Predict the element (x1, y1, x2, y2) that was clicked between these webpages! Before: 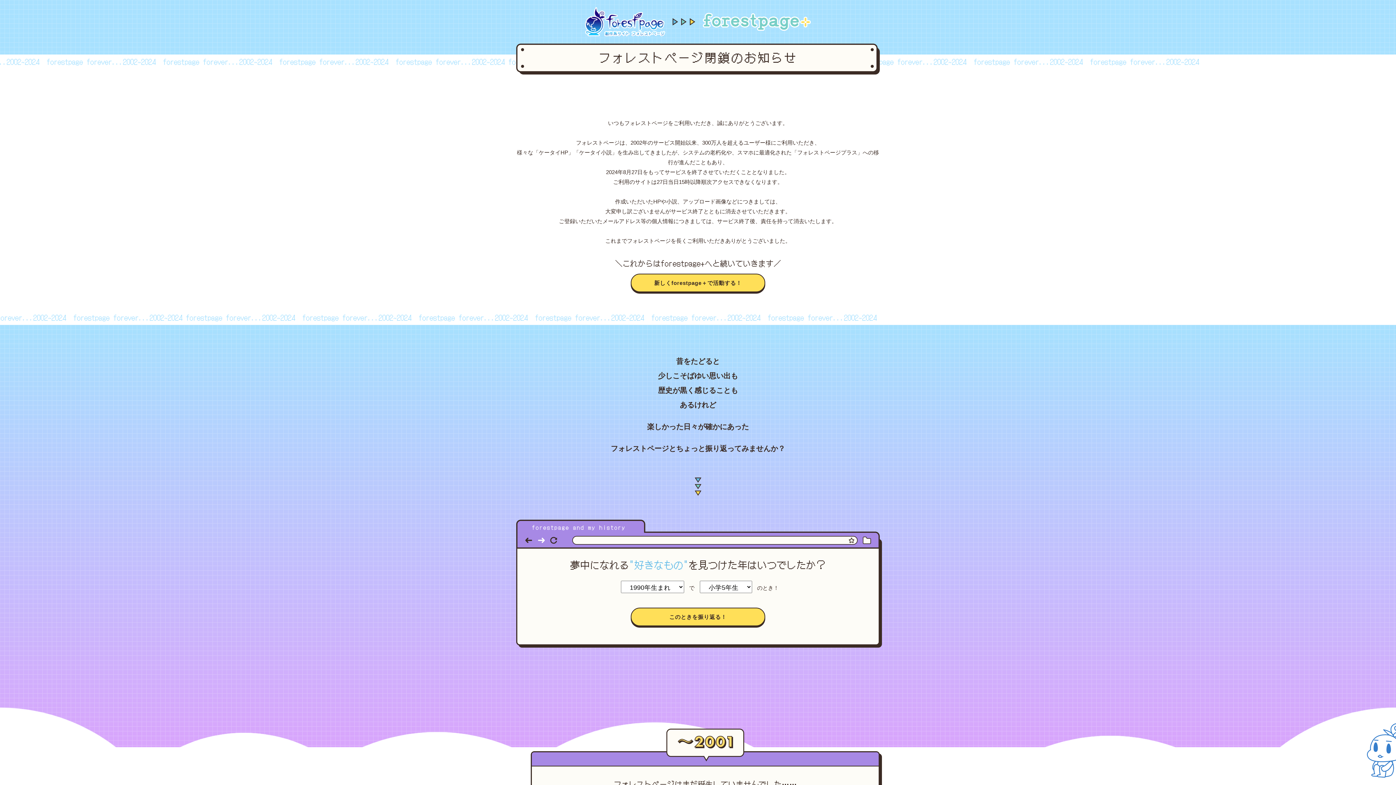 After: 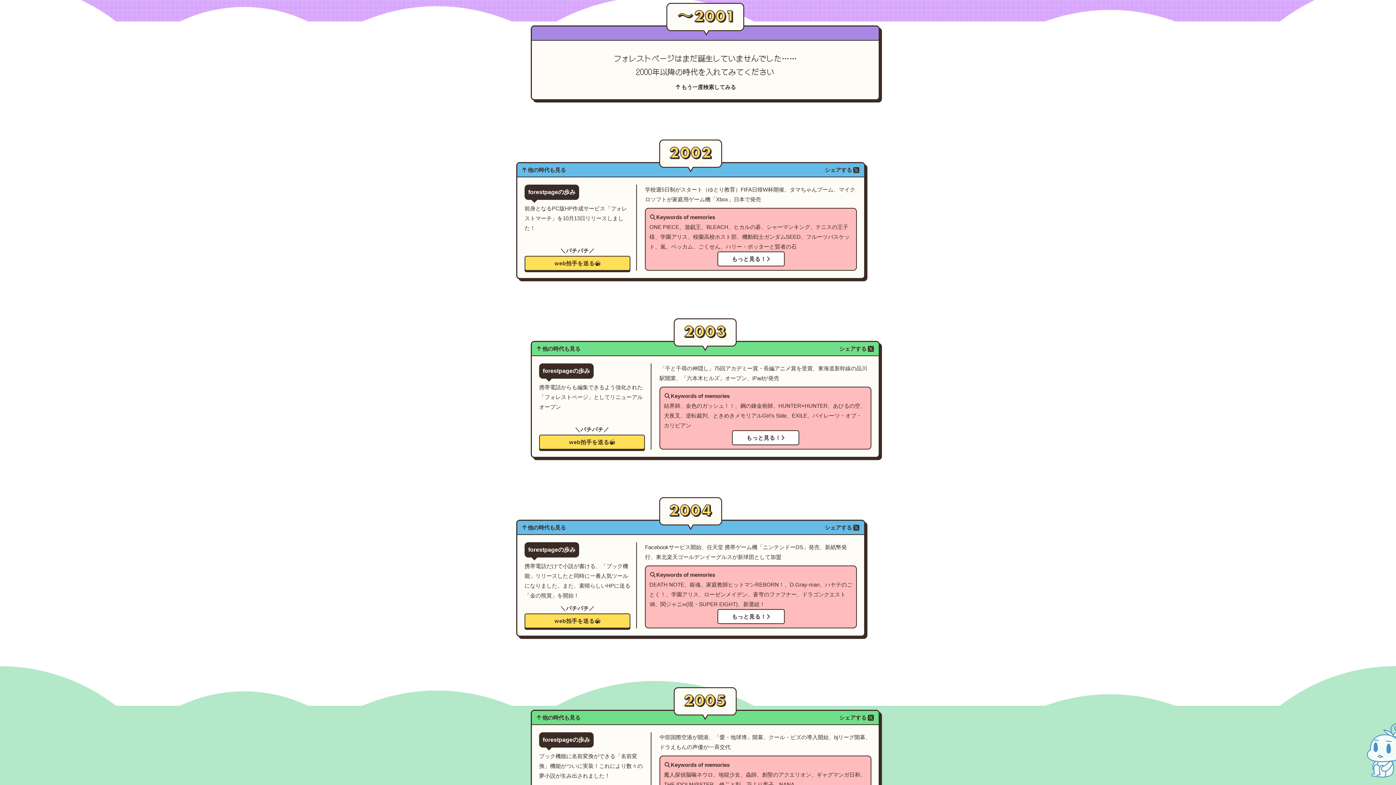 Action: label: このときを振り返る！ bbox: (630, 608, 765, 626)